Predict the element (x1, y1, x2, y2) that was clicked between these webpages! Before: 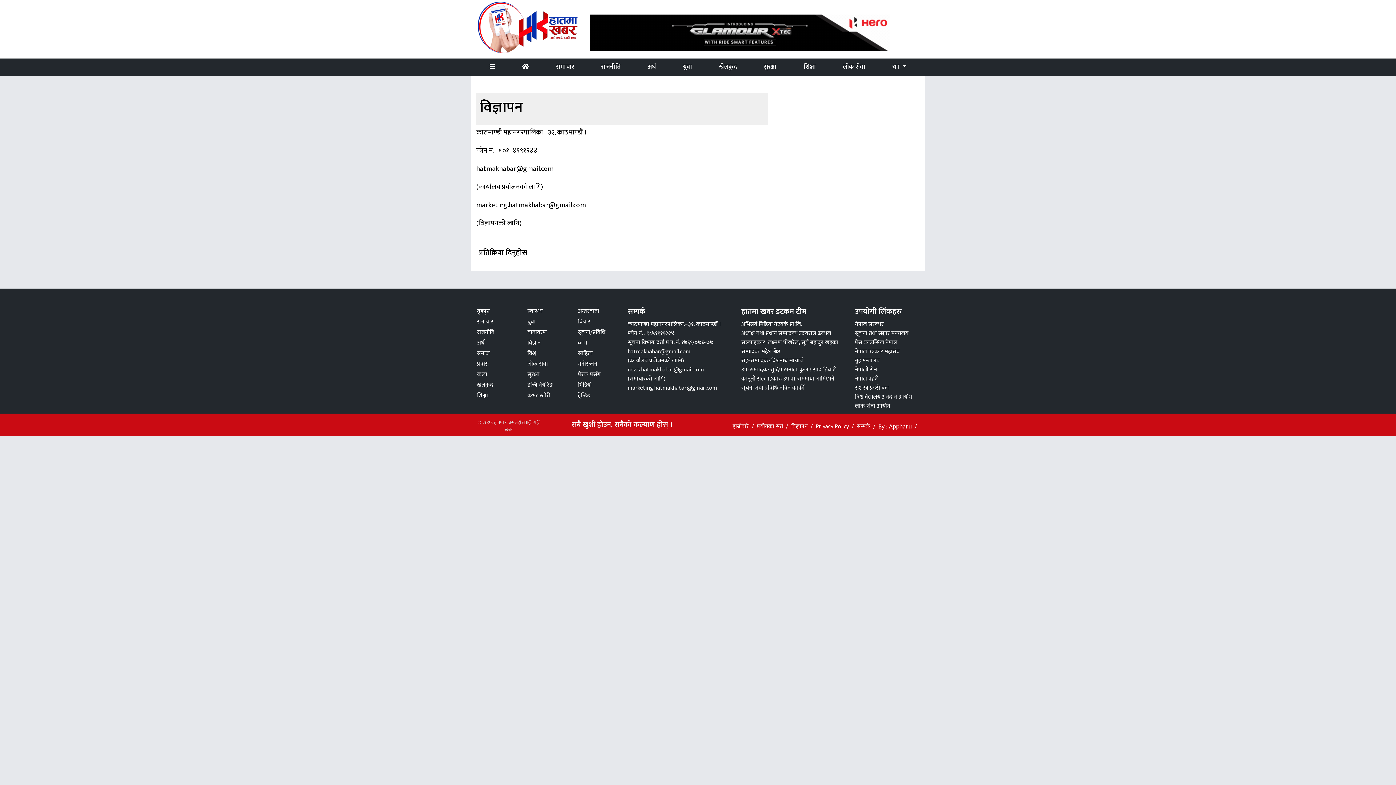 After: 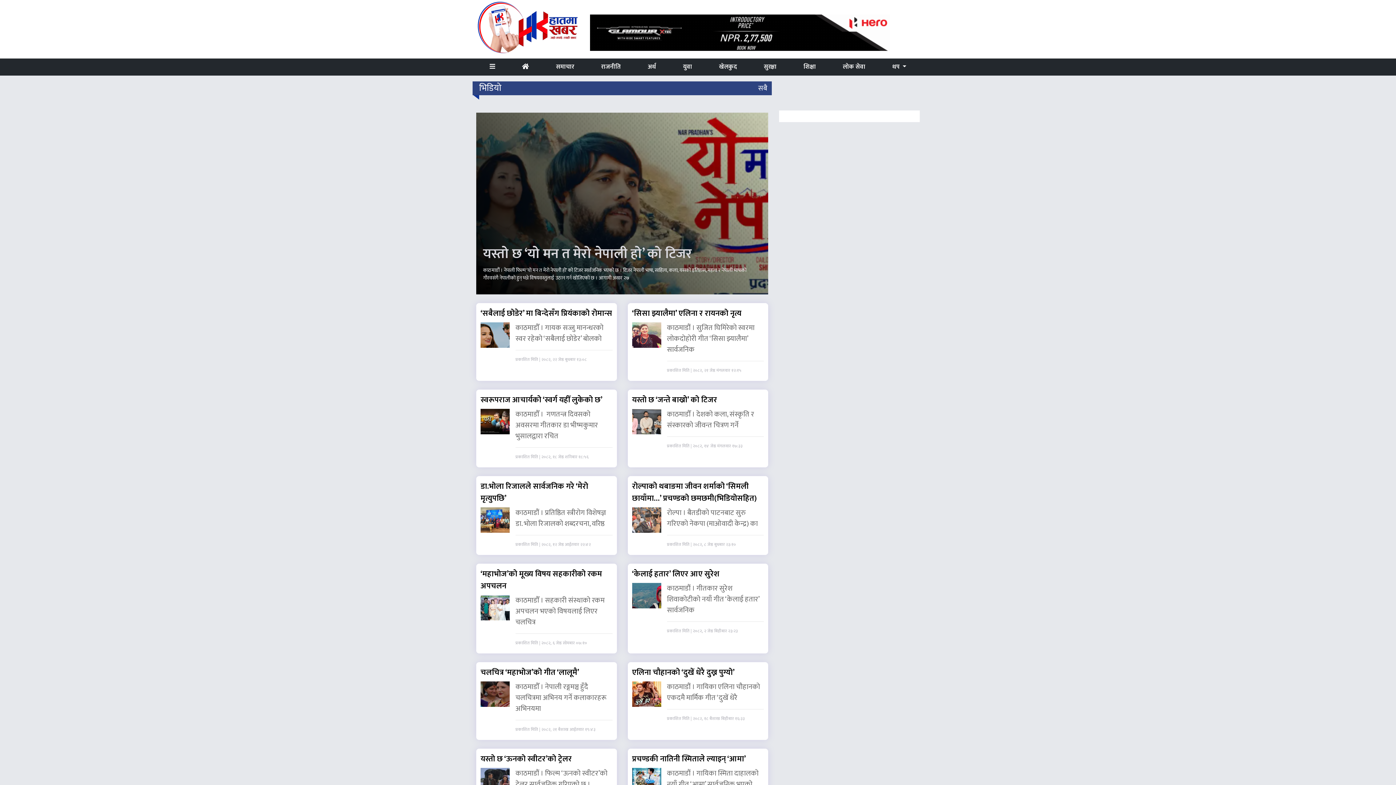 Action: label: भिडियो bbox: (578, 380, 591, 390)